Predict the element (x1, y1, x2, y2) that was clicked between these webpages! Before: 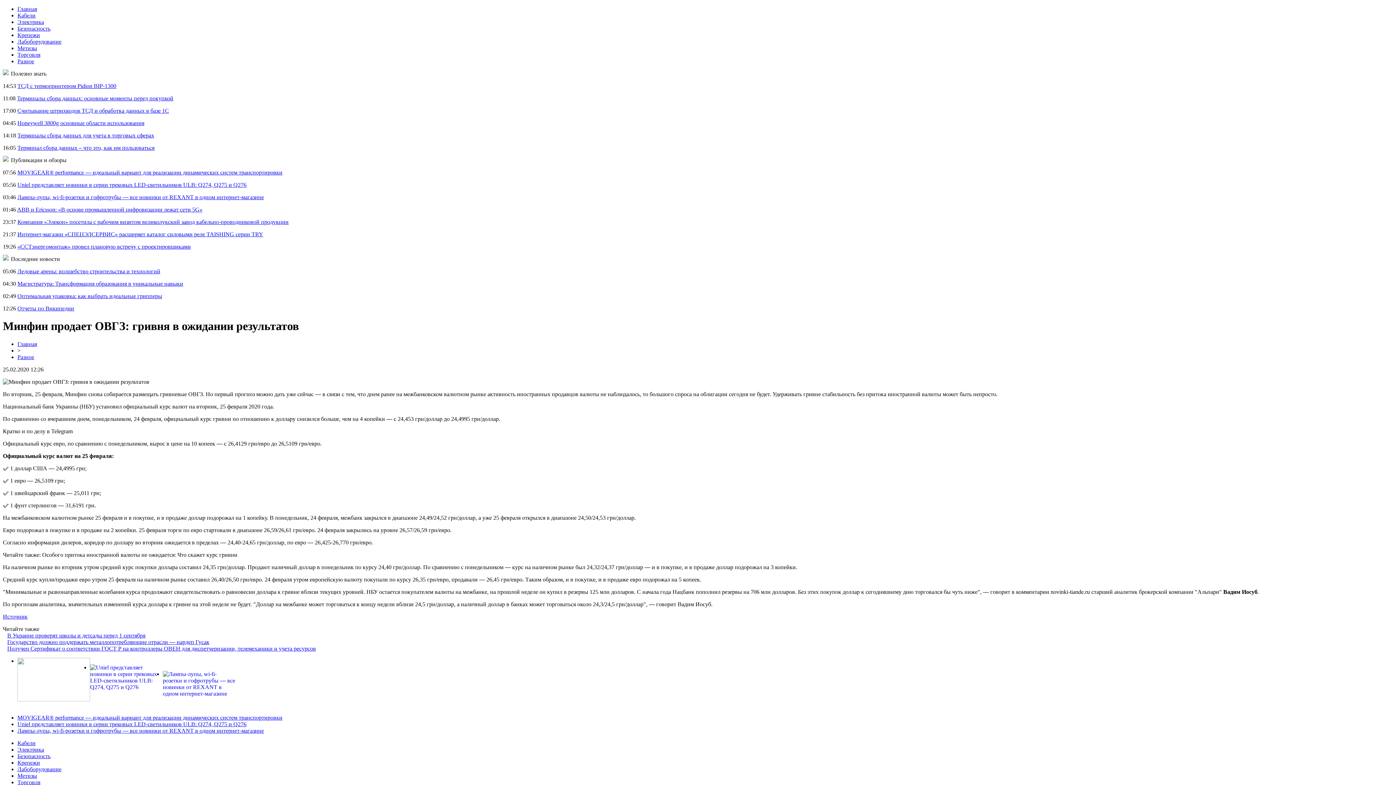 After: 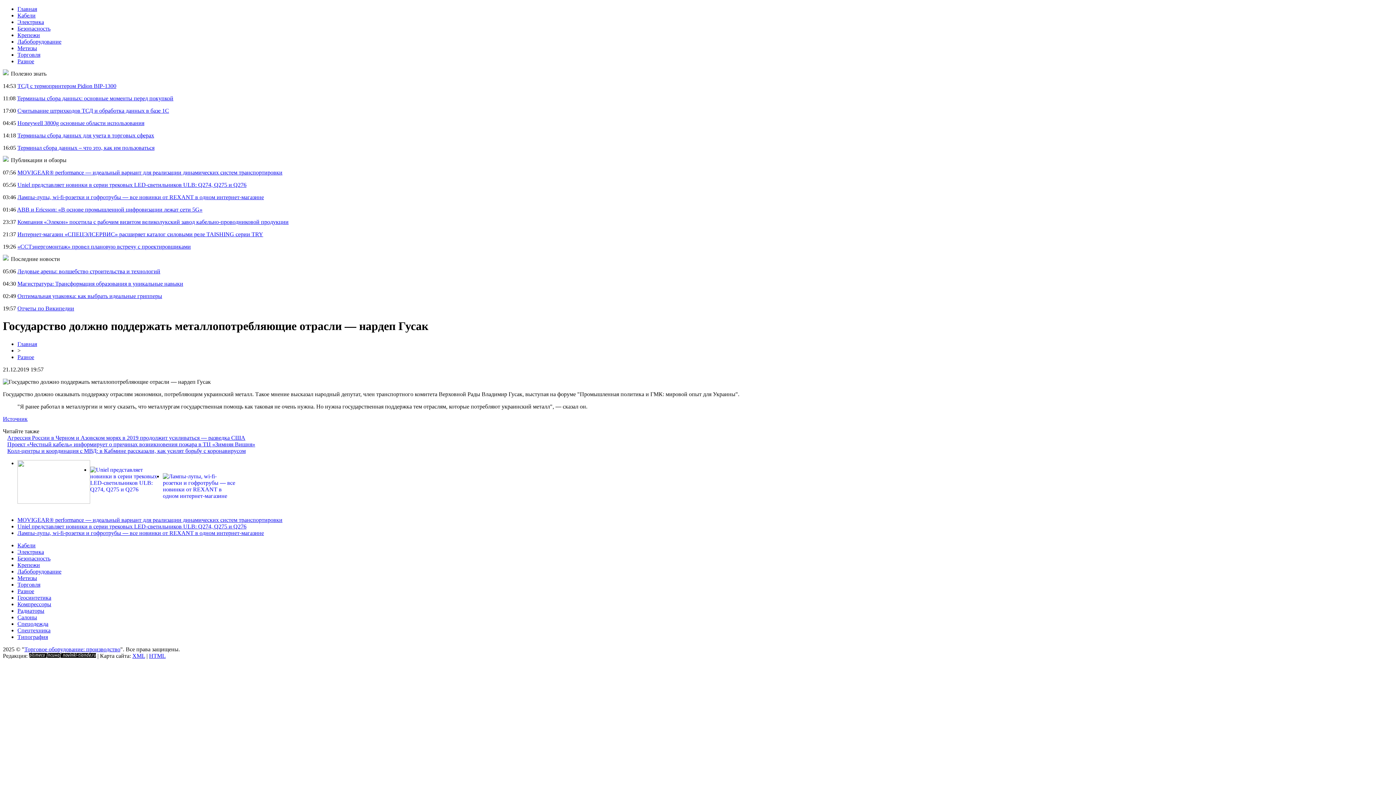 Action: bbox: (7, 639, 209, 645) label: Государство должно поддержать металлопотребляющие отрасли — нардеп Гусак